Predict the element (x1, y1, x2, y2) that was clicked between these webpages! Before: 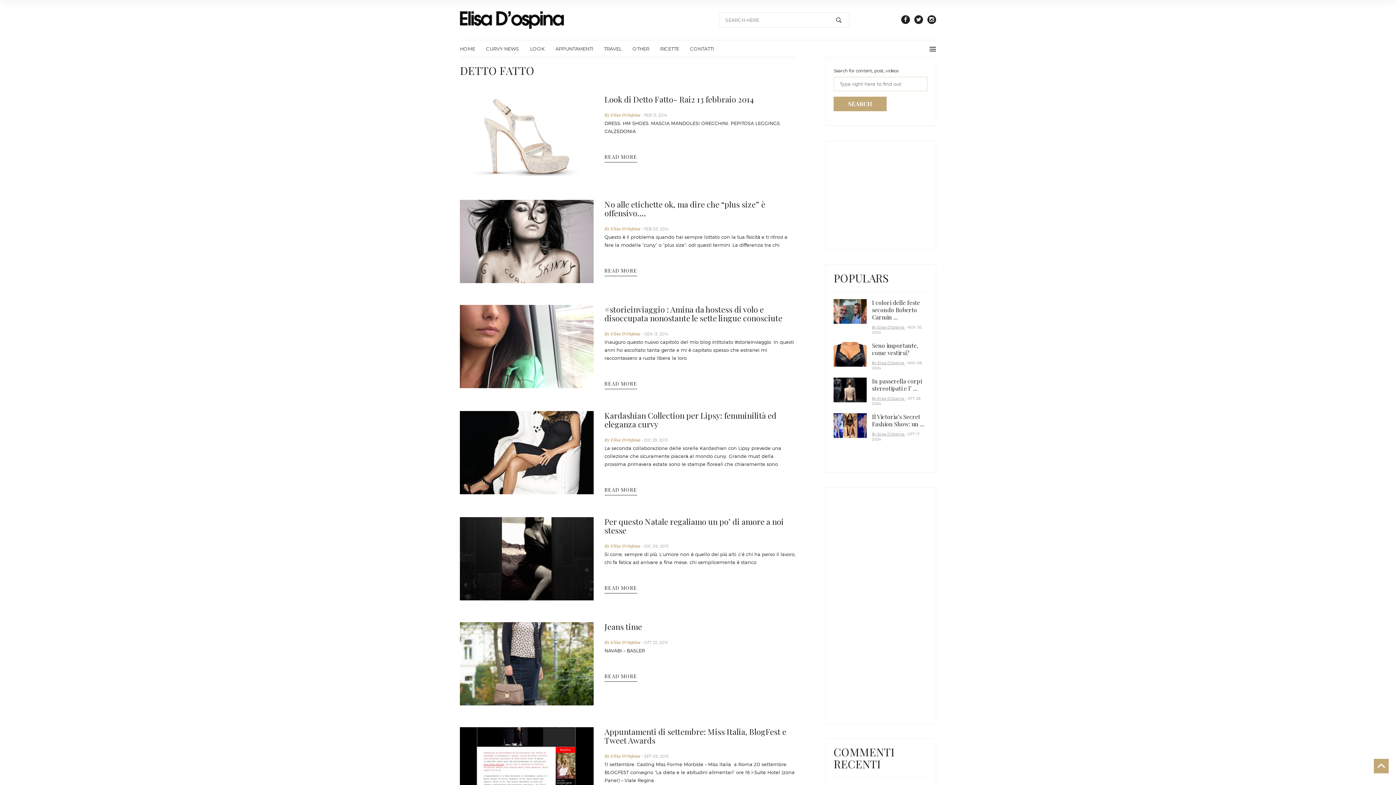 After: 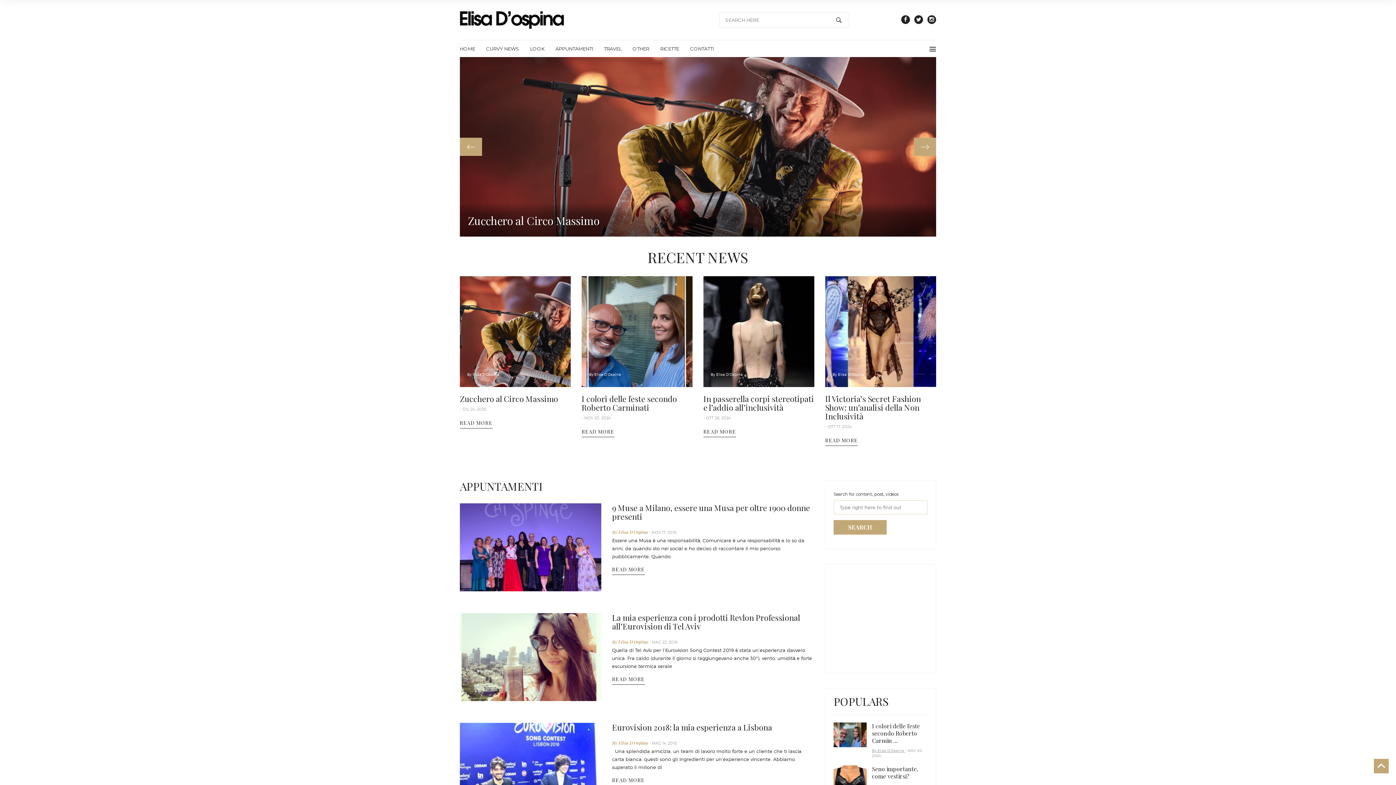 Action: bbox: (460, 40, 480, 57) label: HOME